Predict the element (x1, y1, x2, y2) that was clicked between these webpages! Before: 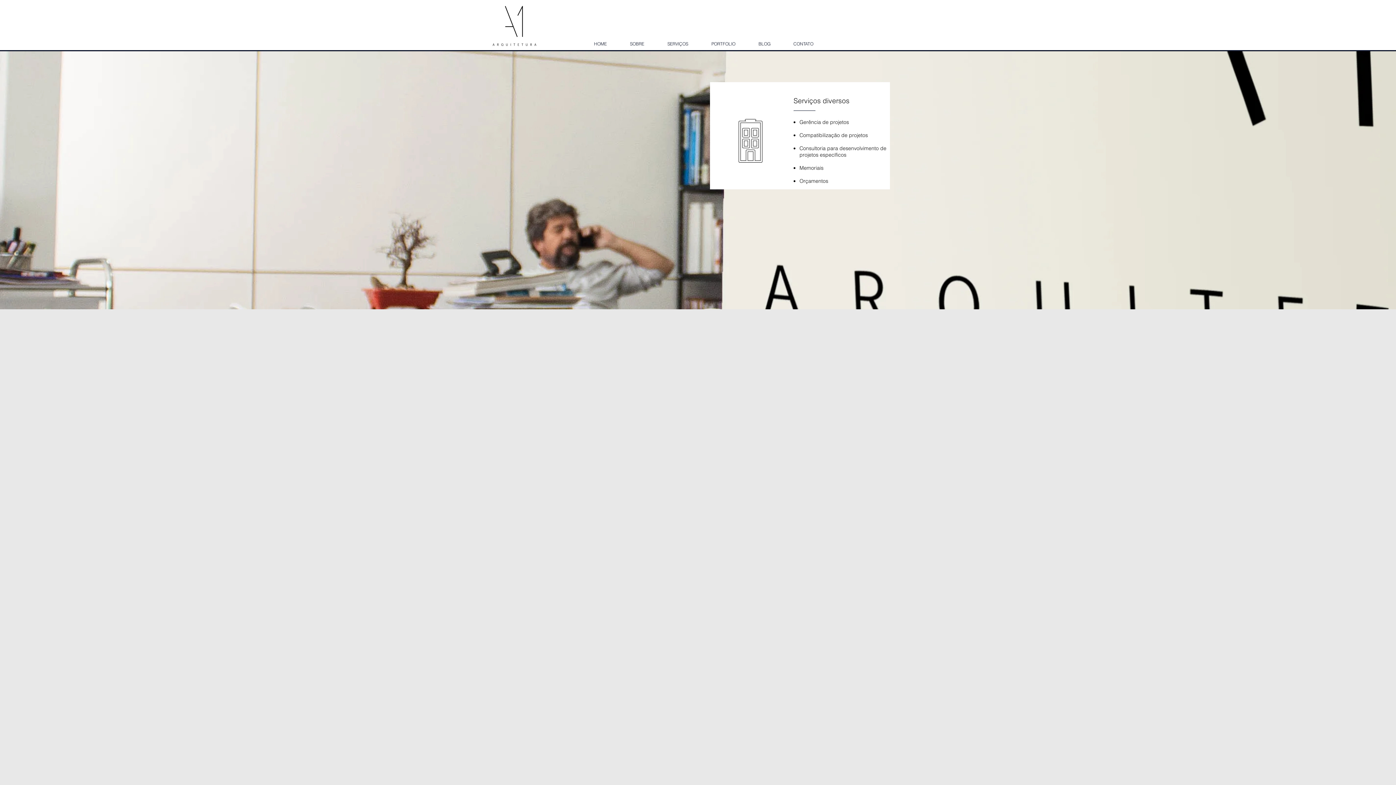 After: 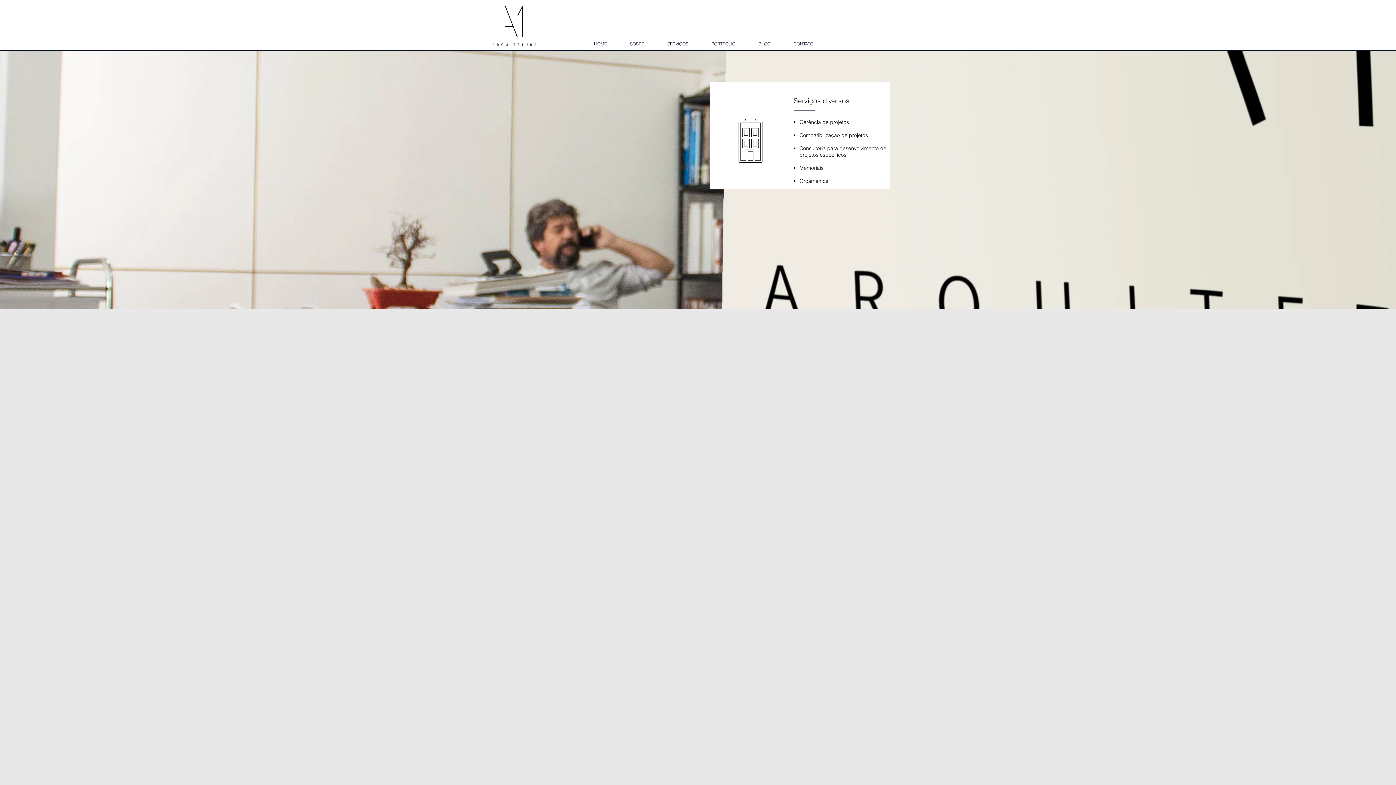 Action: bbox: (656, 27, 700, 53) label: SERVIÇOS